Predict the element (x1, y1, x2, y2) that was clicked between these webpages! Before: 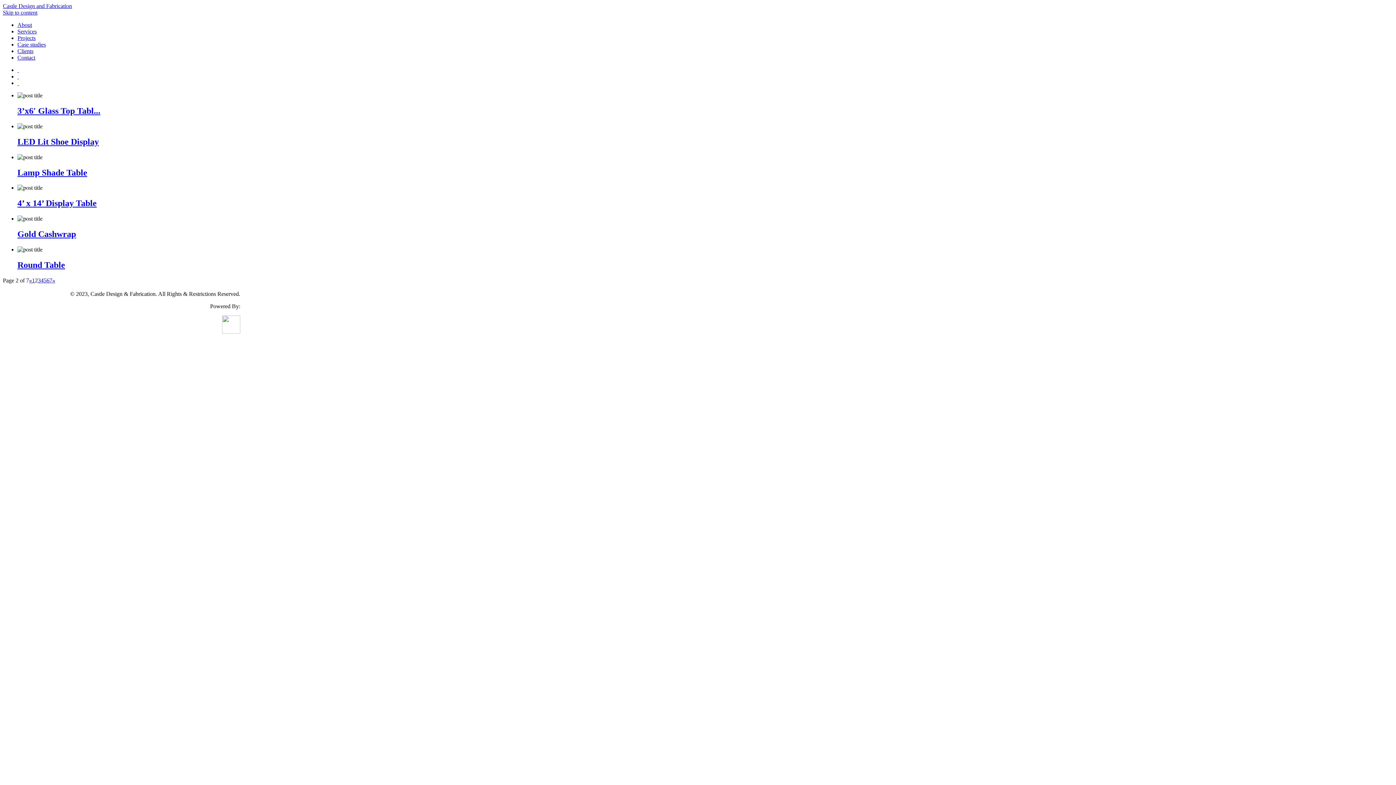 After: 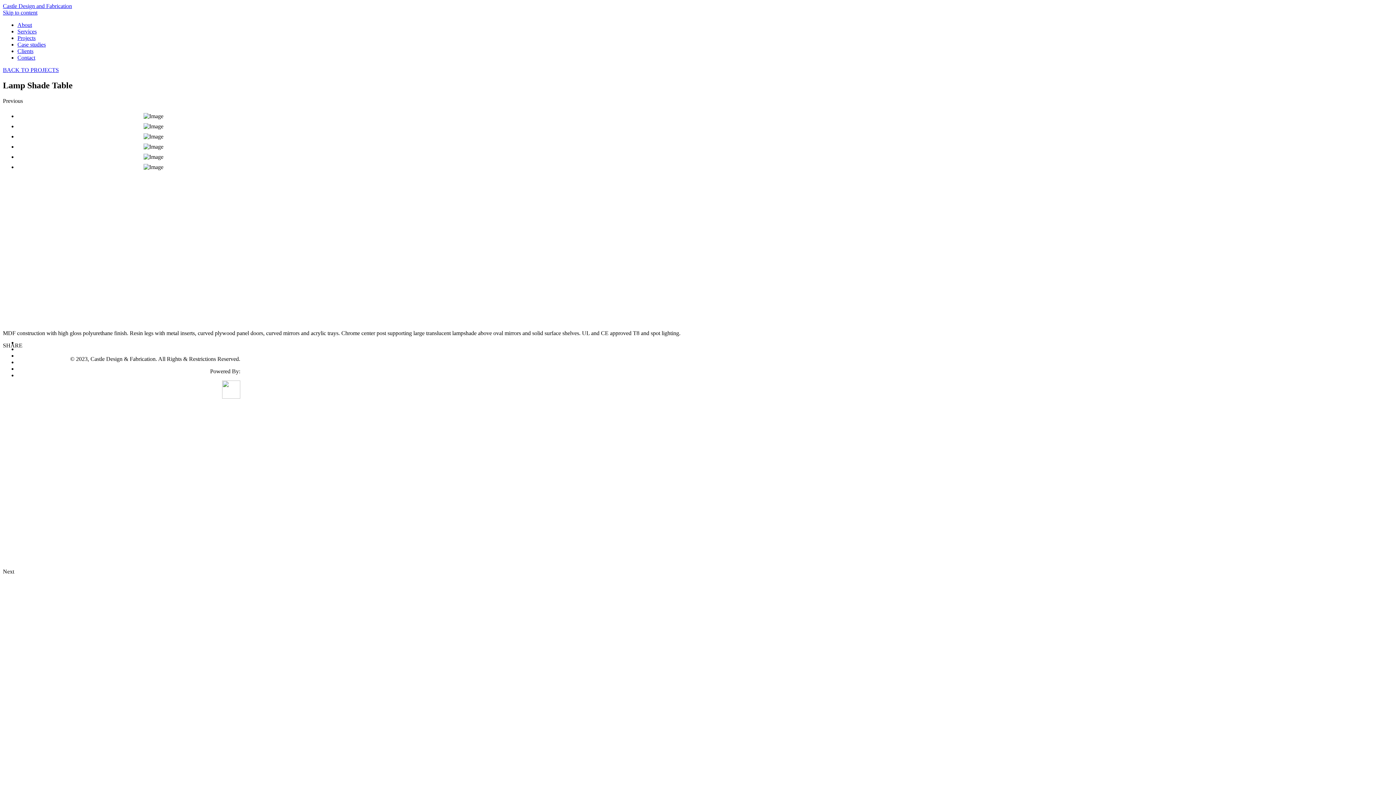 Action: bbox: (17, 167, 87, 177) label: Lamp Shade Table